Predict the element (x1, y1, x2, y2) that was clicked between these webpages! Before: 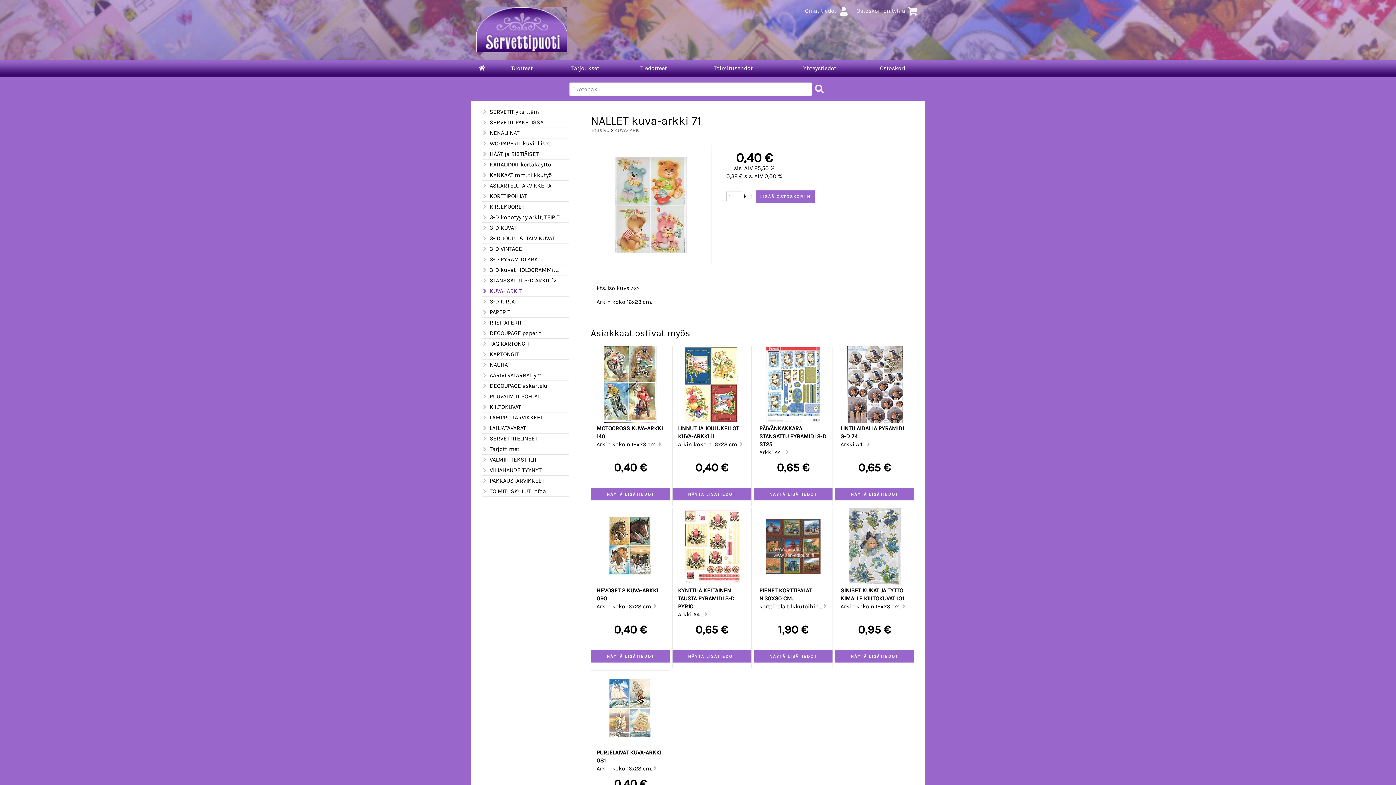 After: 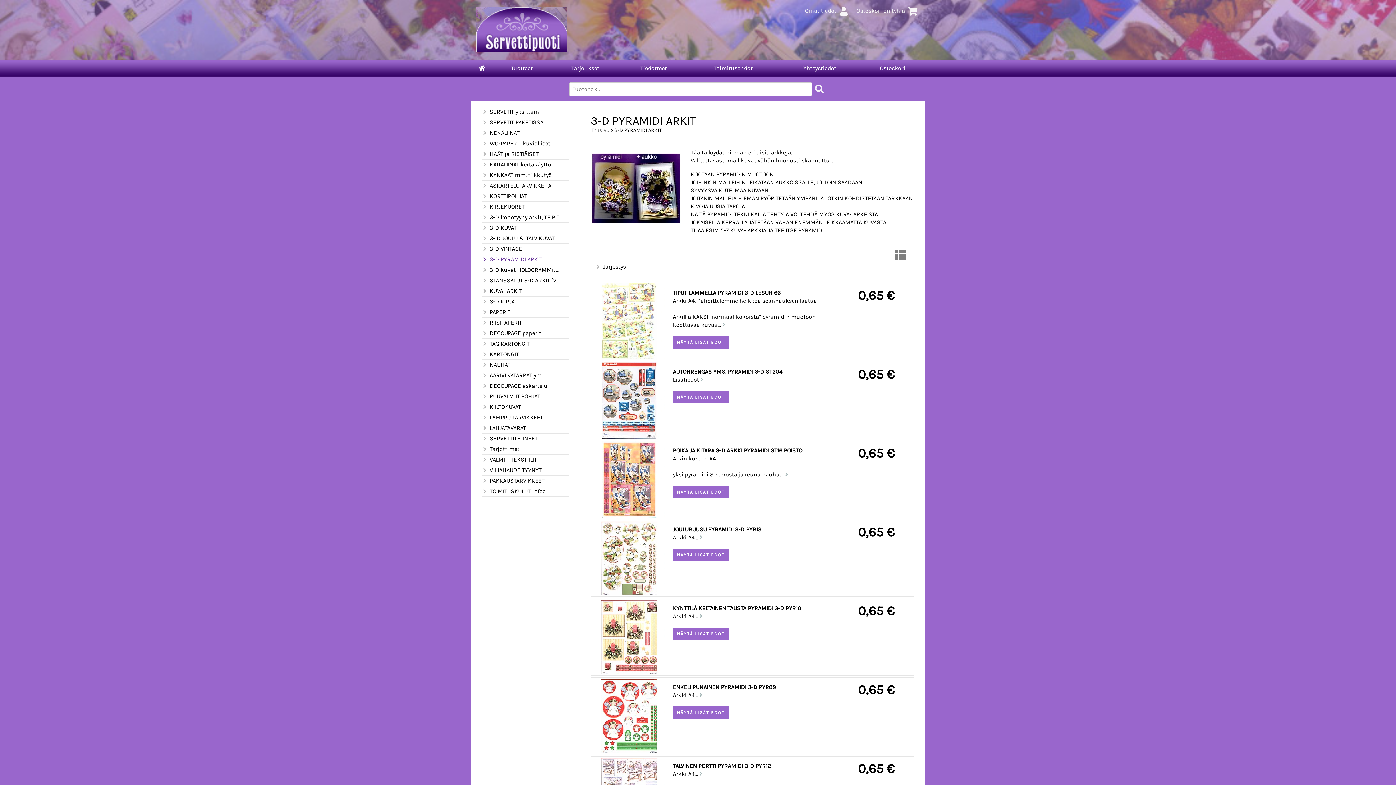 Action: bbox: (481, 255, 560, 263) label: 3-D PYRAMIDI ARKIT